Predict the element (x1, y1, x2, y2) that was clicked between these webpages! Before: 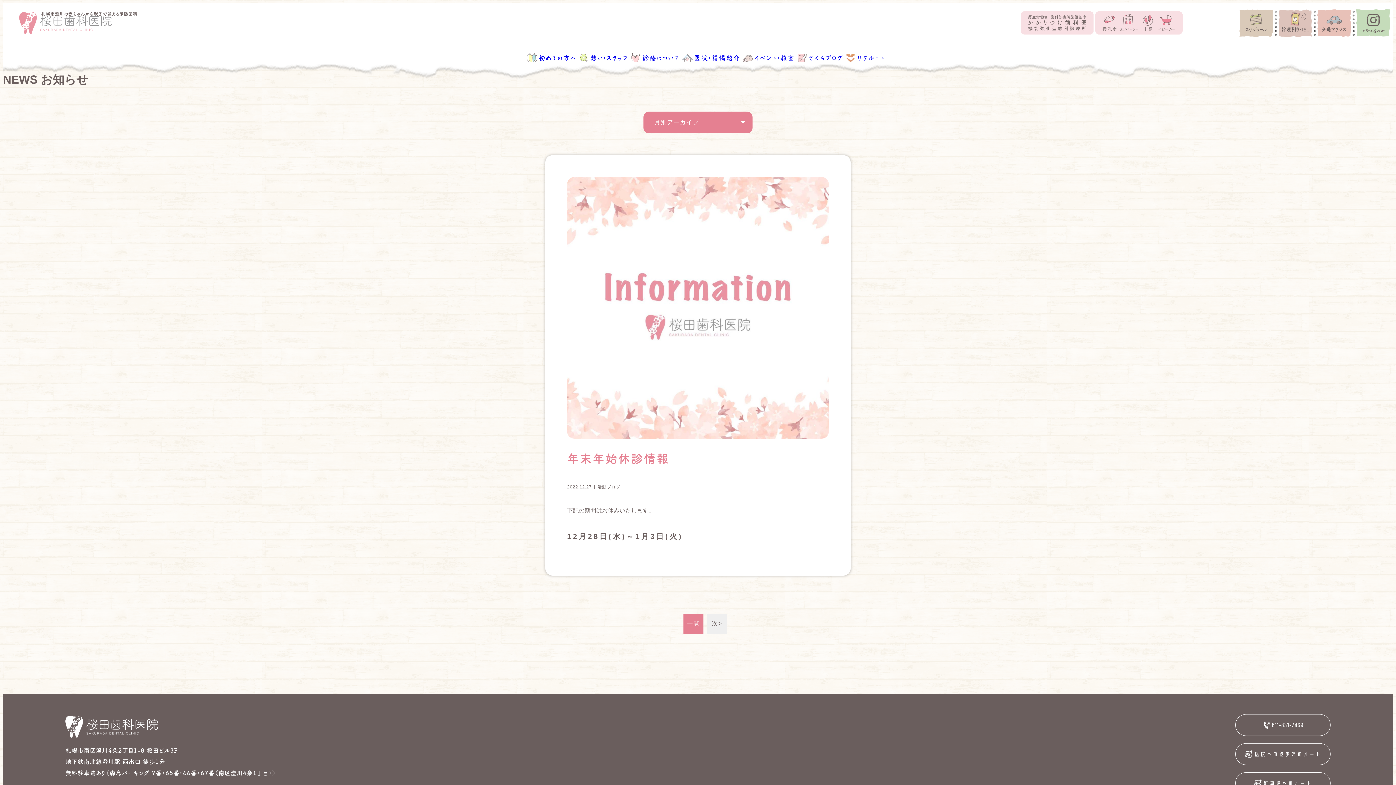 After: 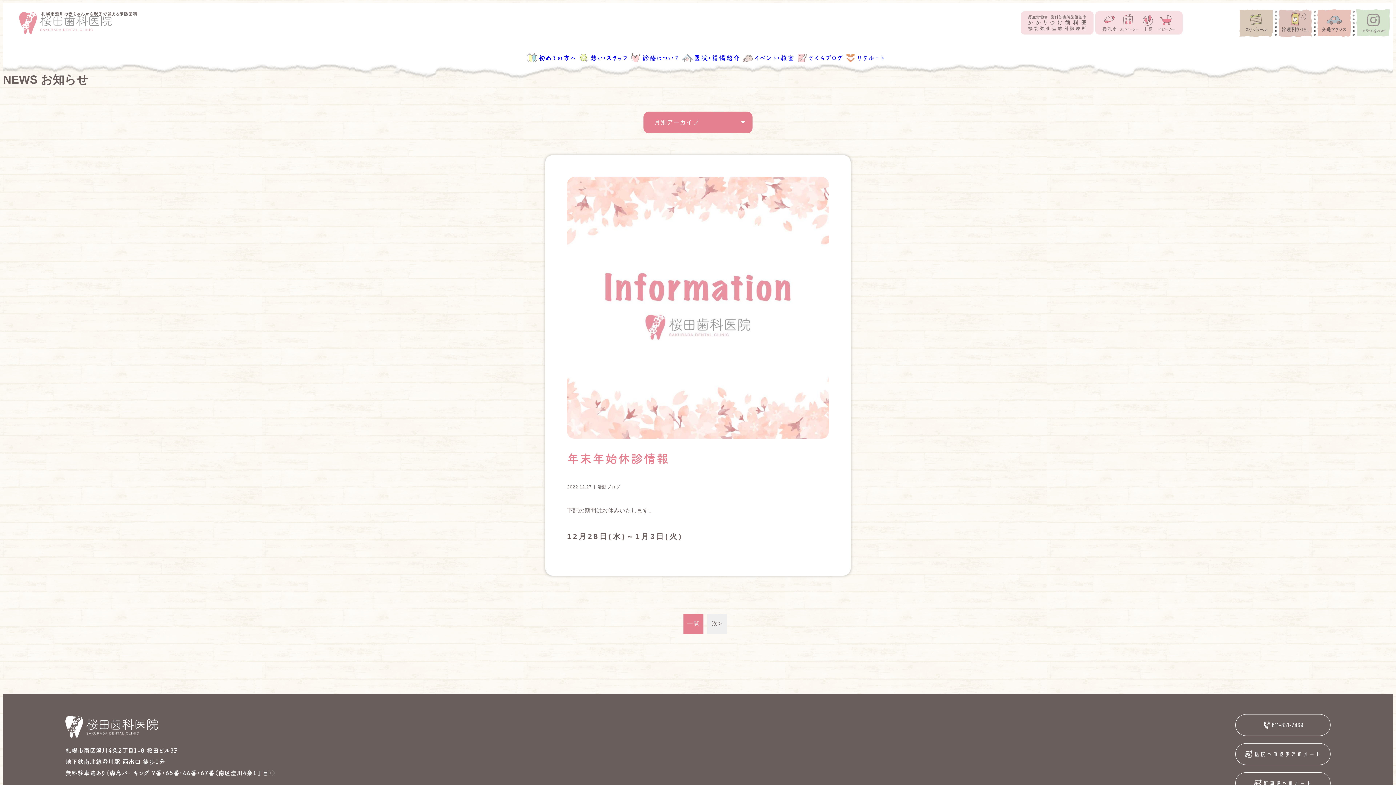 Action: bbox: (1355, 8, 1391, 37)